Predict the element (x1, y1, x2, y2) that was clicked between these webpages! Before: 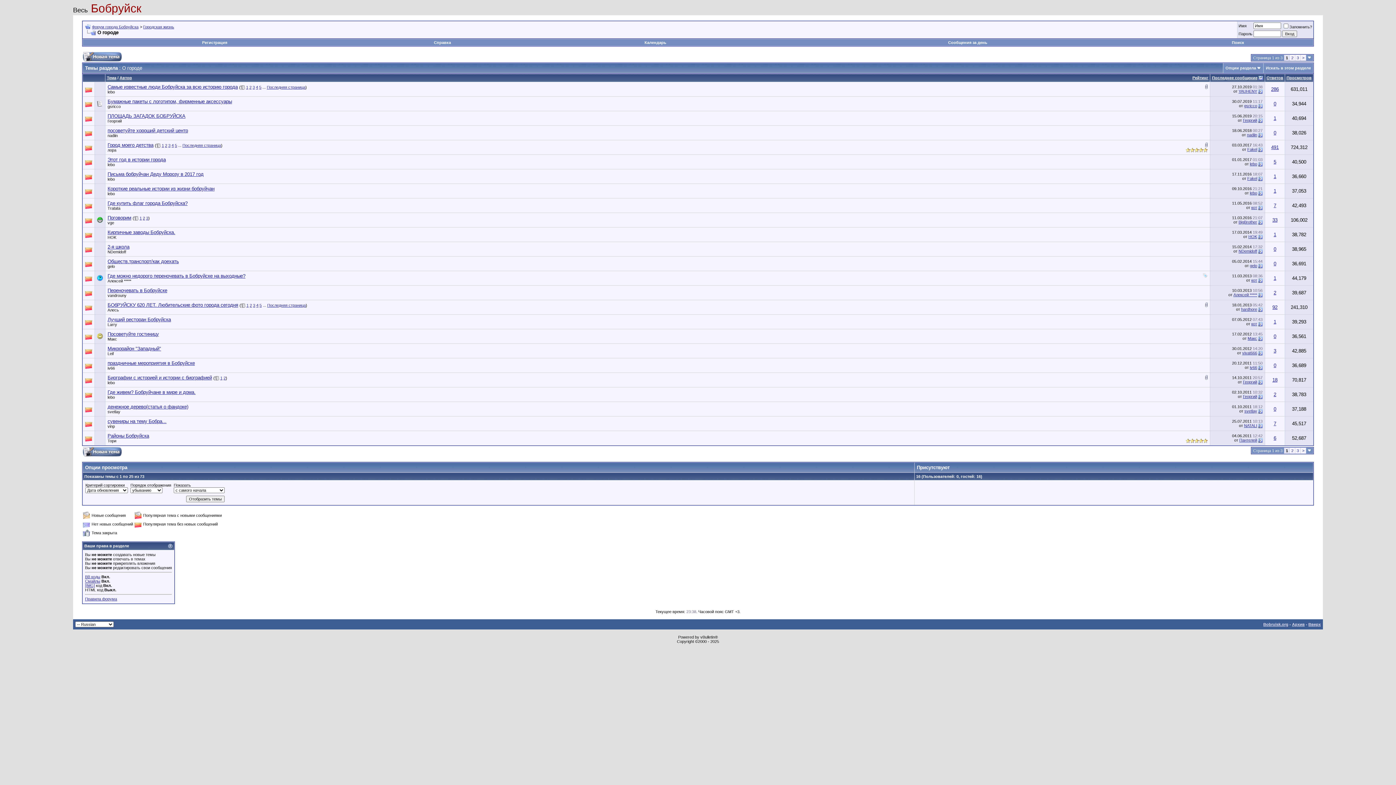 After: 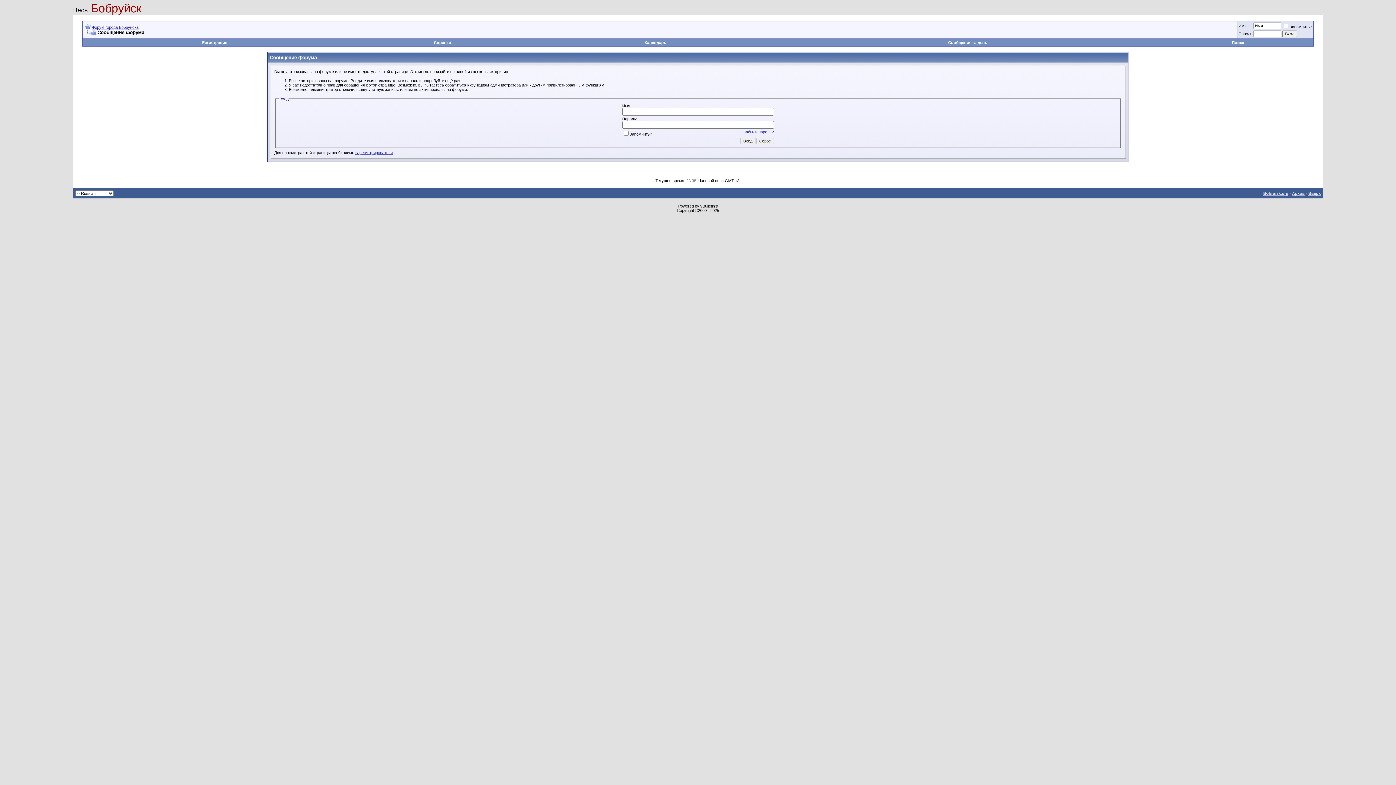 Action: label: Георгий bbox: (1243, 394, 1257, 398)